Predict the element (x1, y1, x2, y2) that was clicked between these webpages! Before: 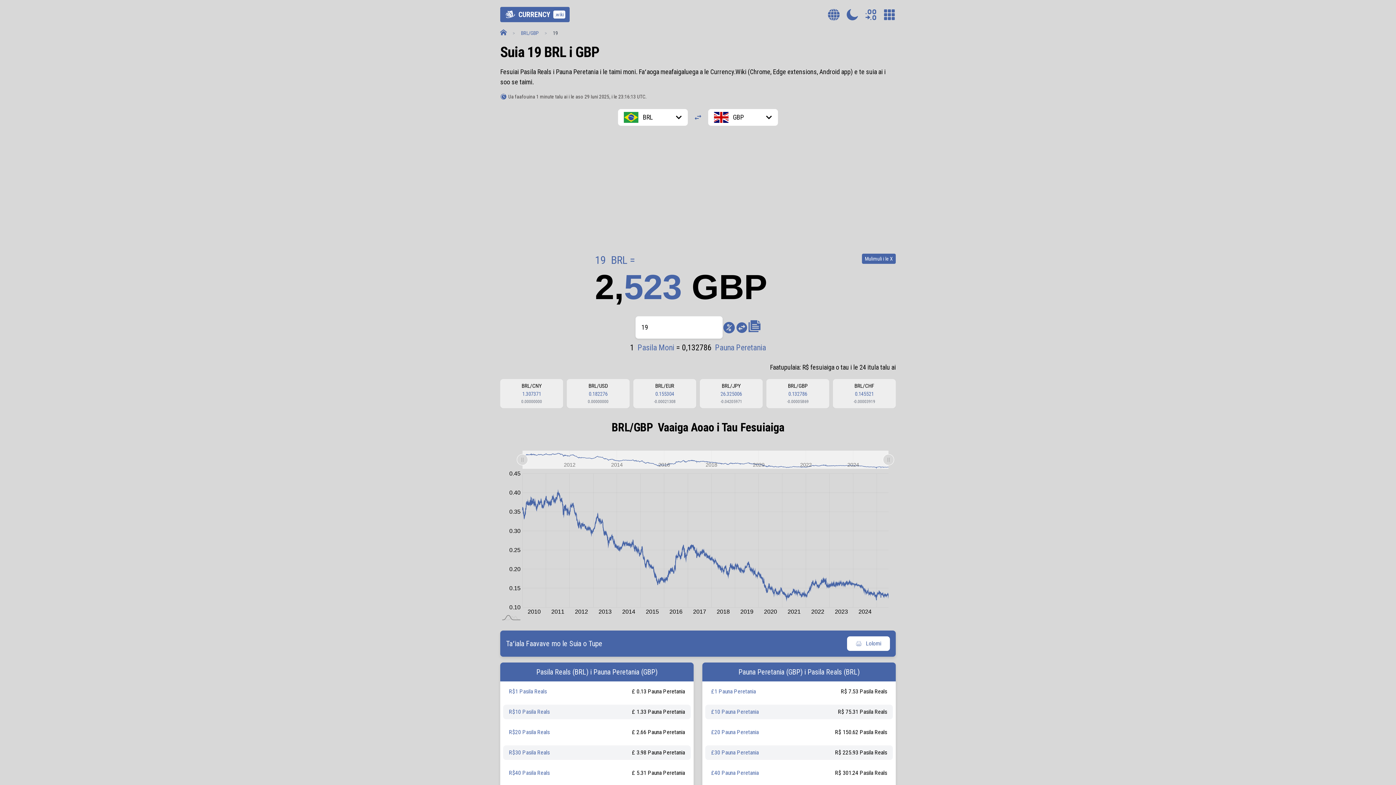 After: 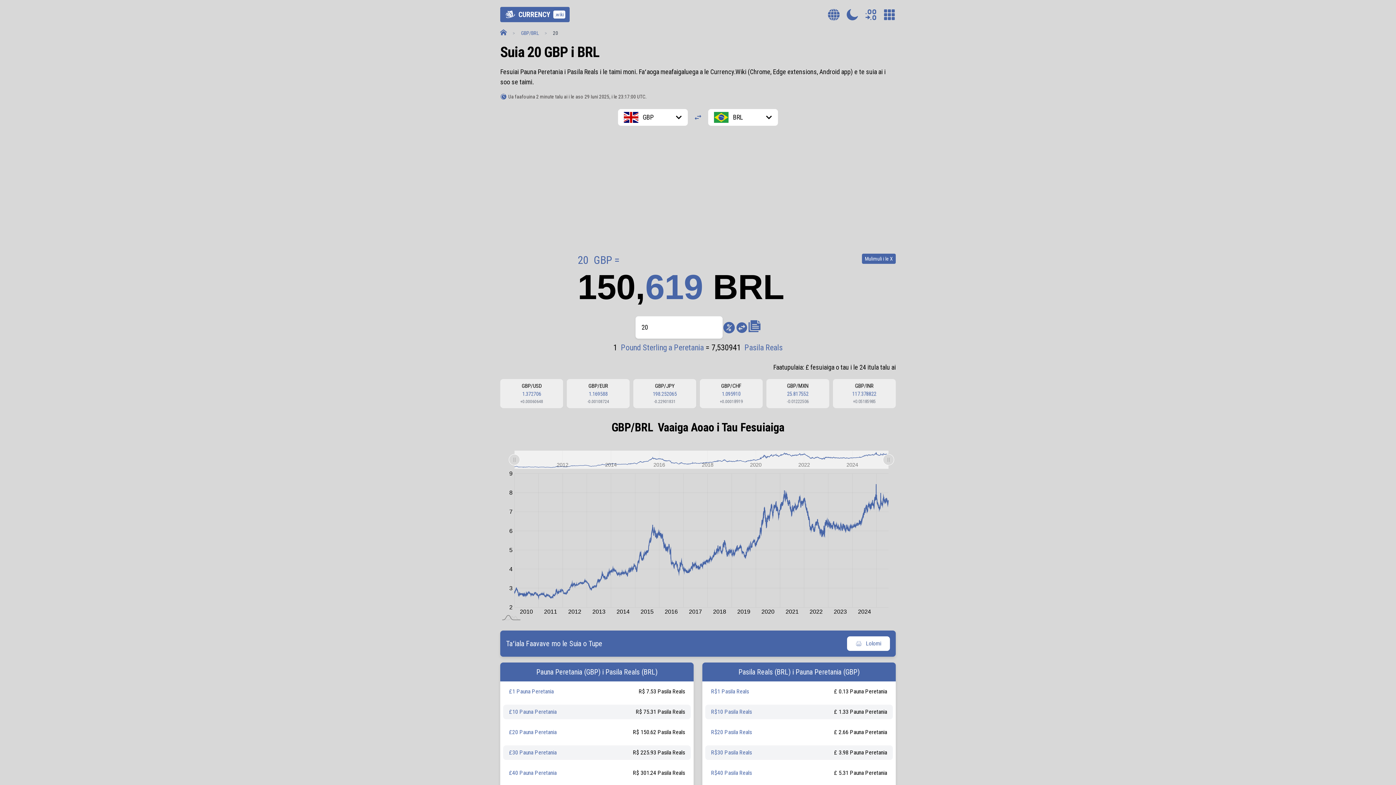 Action: label: £20 Pauna Peretania bbox: (711, 729, 758, 736)